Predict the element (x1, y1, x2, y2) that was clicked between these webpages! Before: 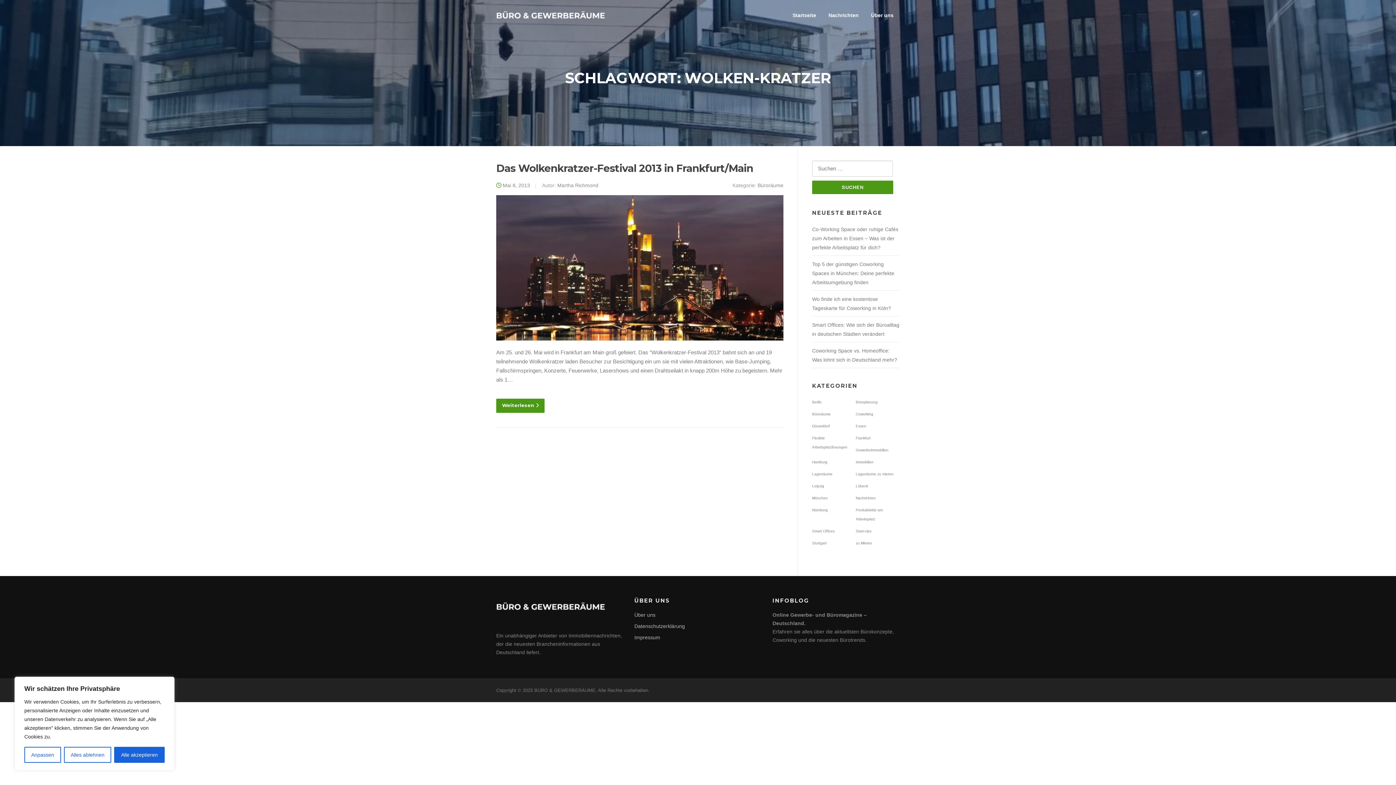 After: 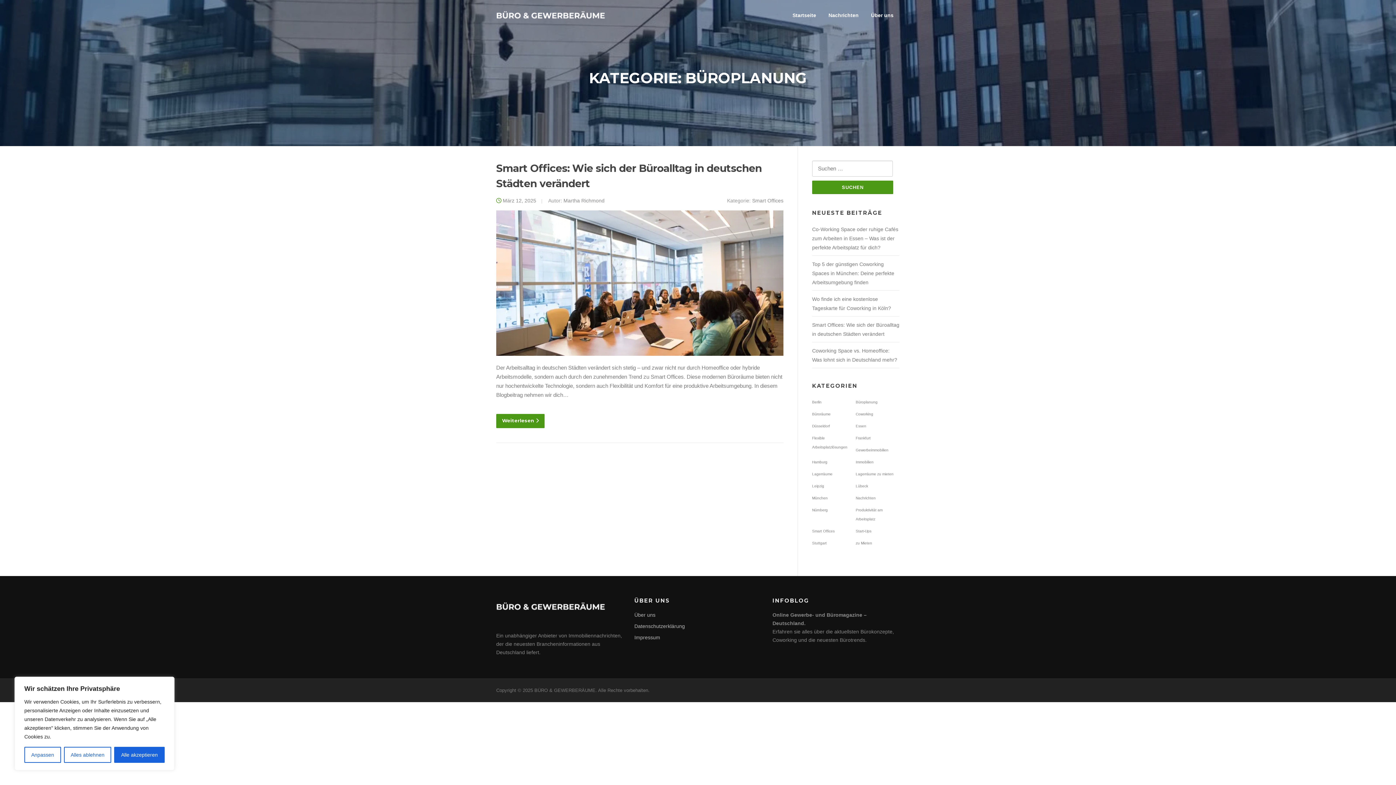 Action: bbox: (856, 400, 877, 404) label: Büroplanung